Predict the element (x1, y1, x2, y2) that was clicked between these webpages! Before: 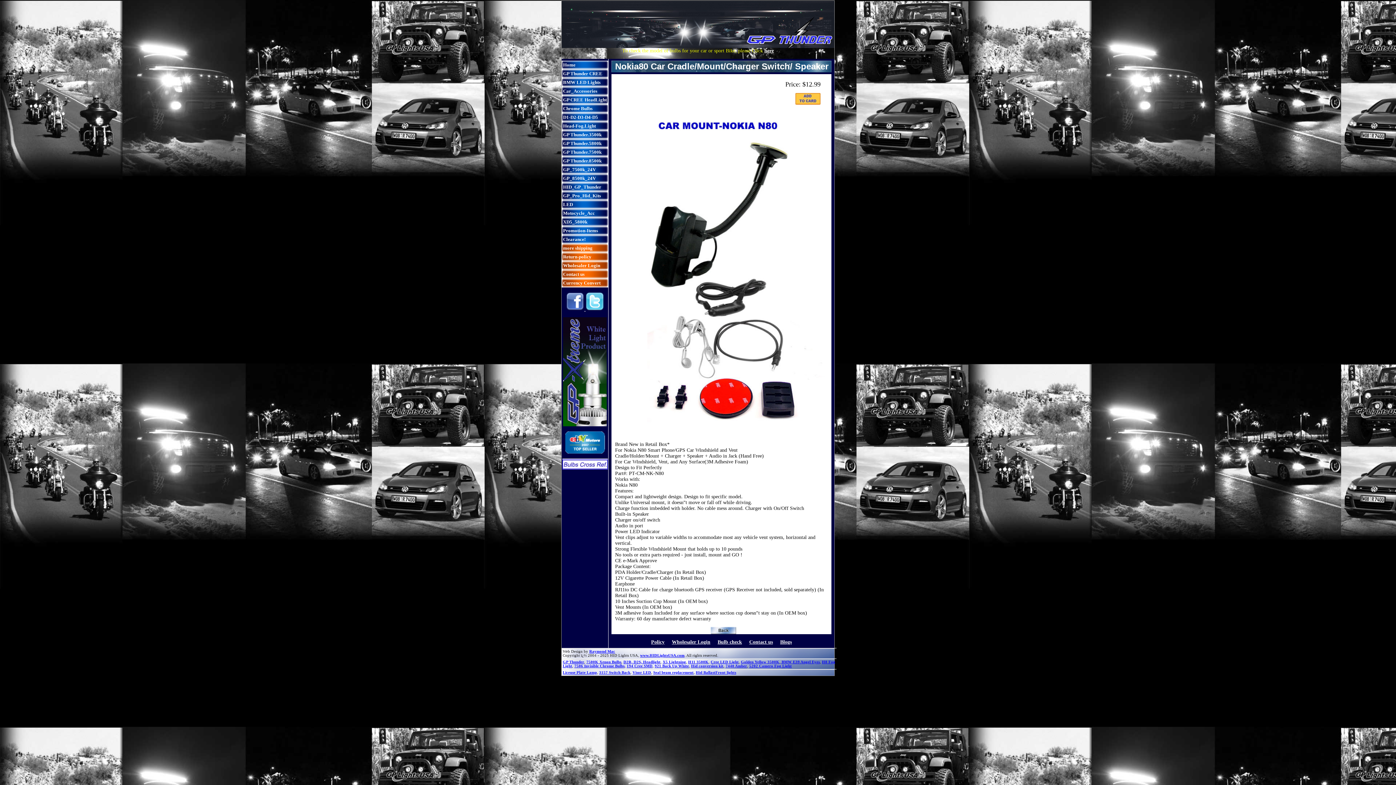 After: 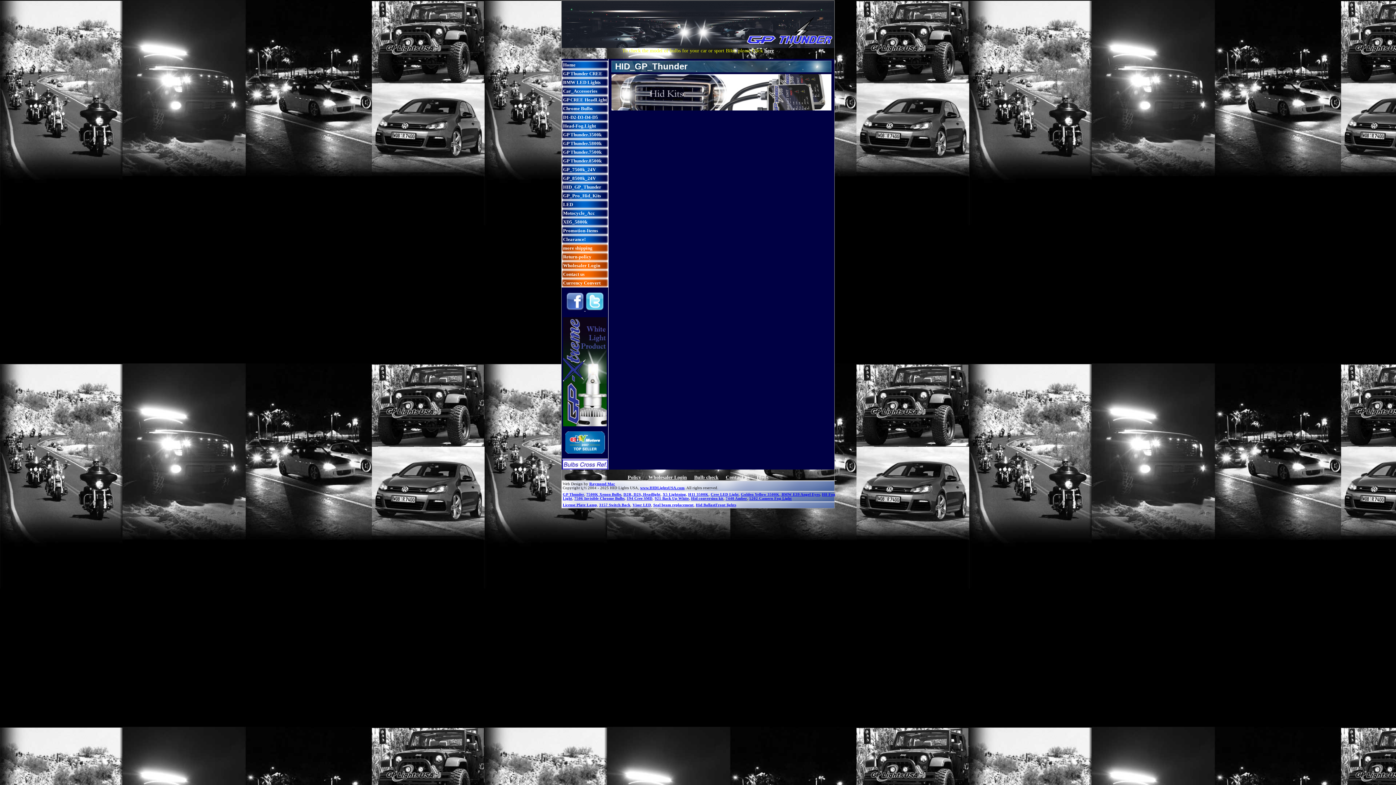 Action: label: HID_GP_Thunder bbox: (563, 184, 601, 189)